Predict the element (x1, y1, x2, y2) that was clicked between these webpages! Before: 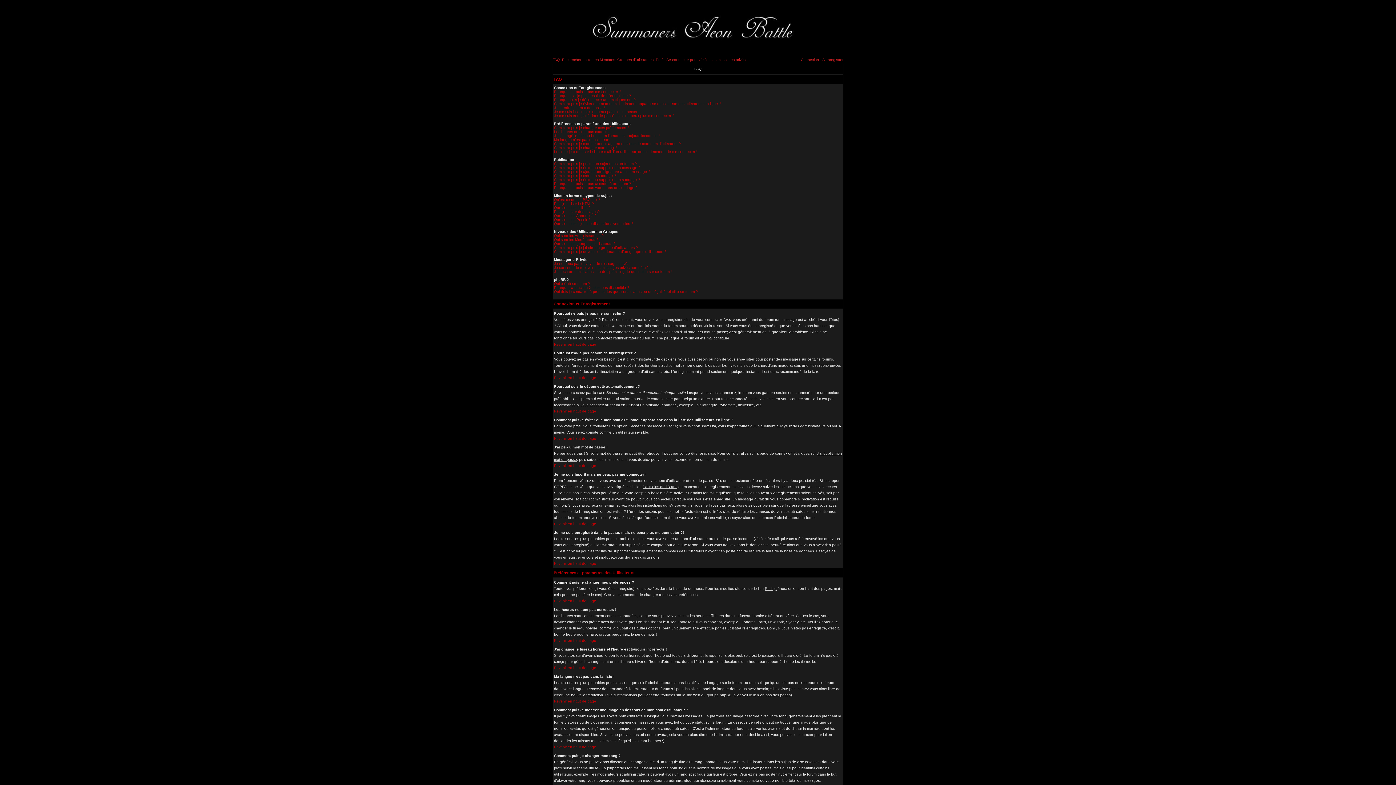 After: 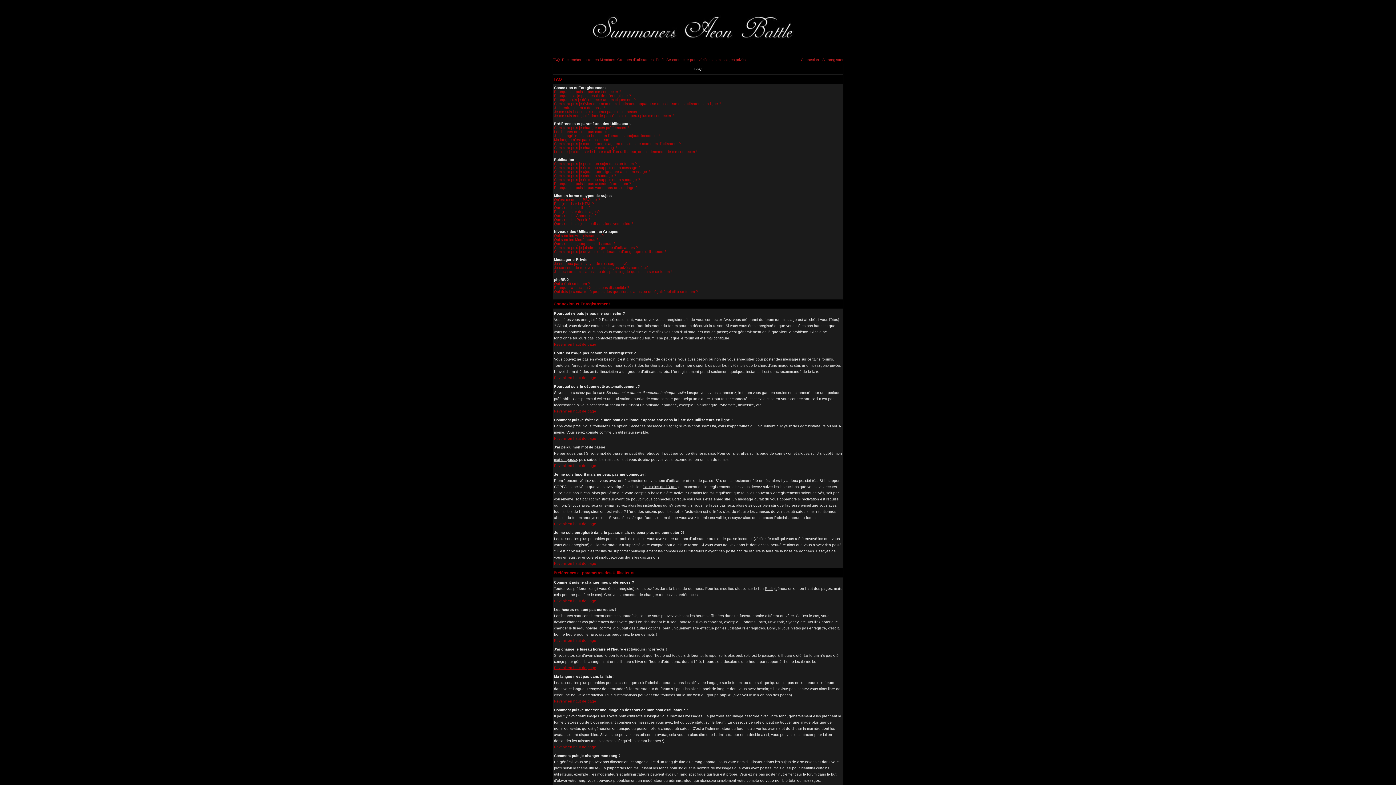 Action: label: Revenir en haut de page bbox: (554, 666, 596, 670)